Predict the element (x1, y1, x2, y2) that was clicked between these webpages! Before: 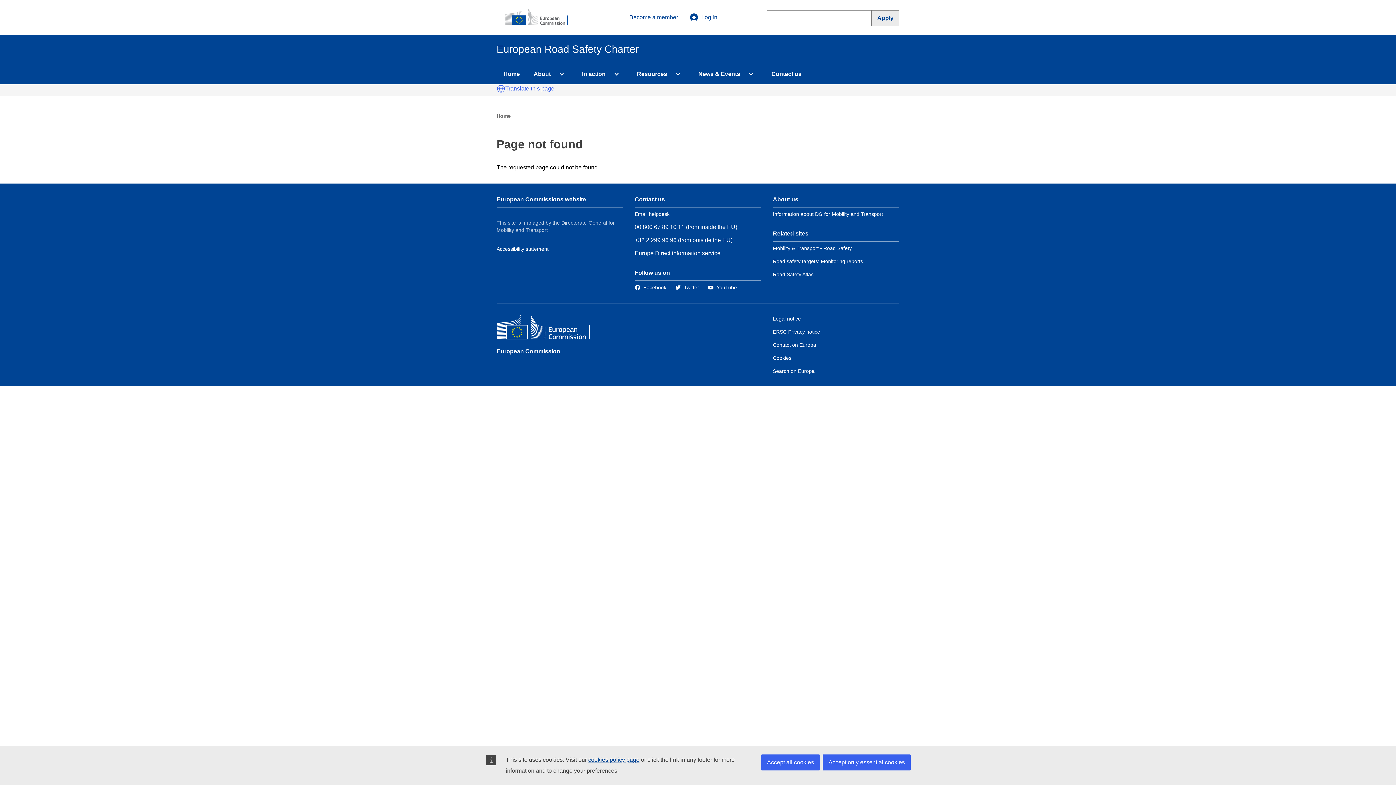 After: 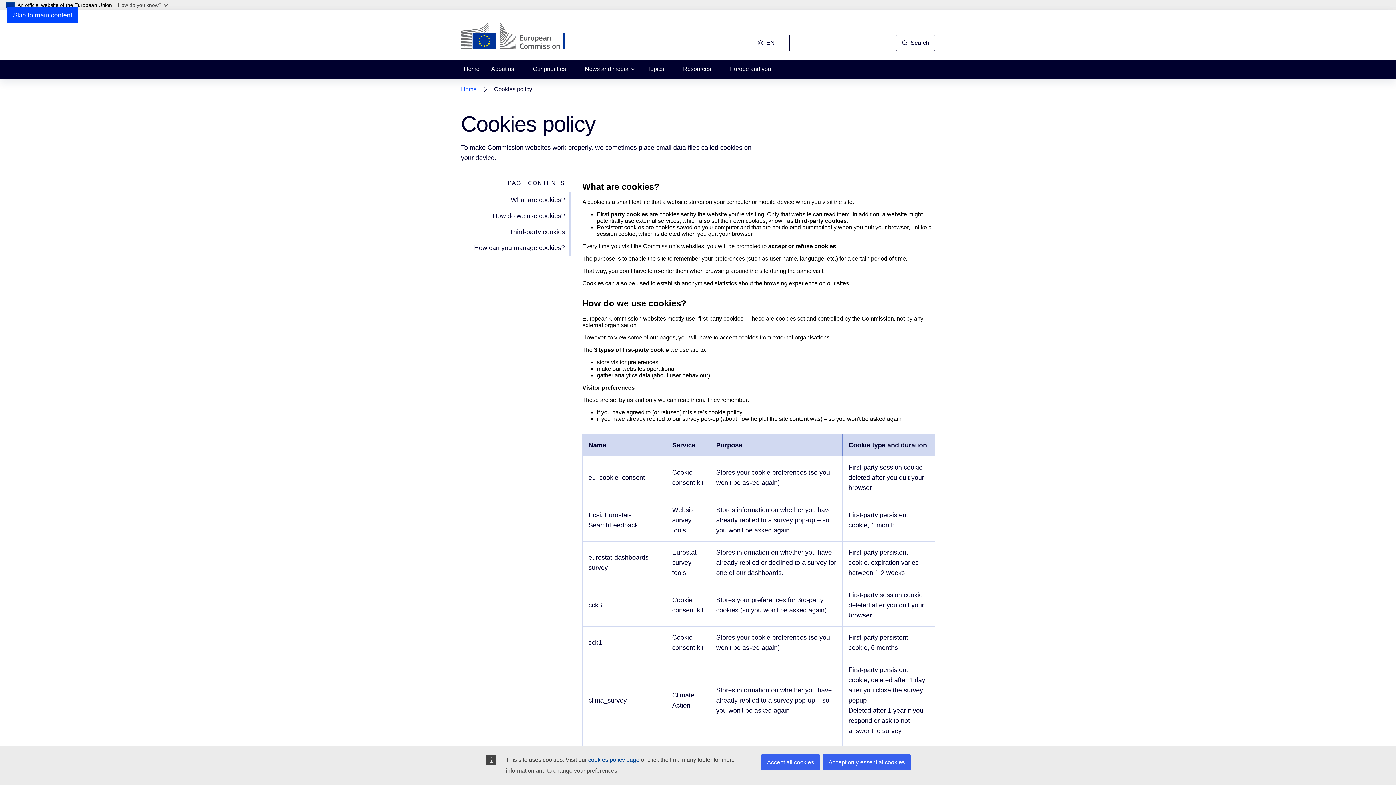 Action: label: cookies policy page bbox: (588, 757, 639, 763)